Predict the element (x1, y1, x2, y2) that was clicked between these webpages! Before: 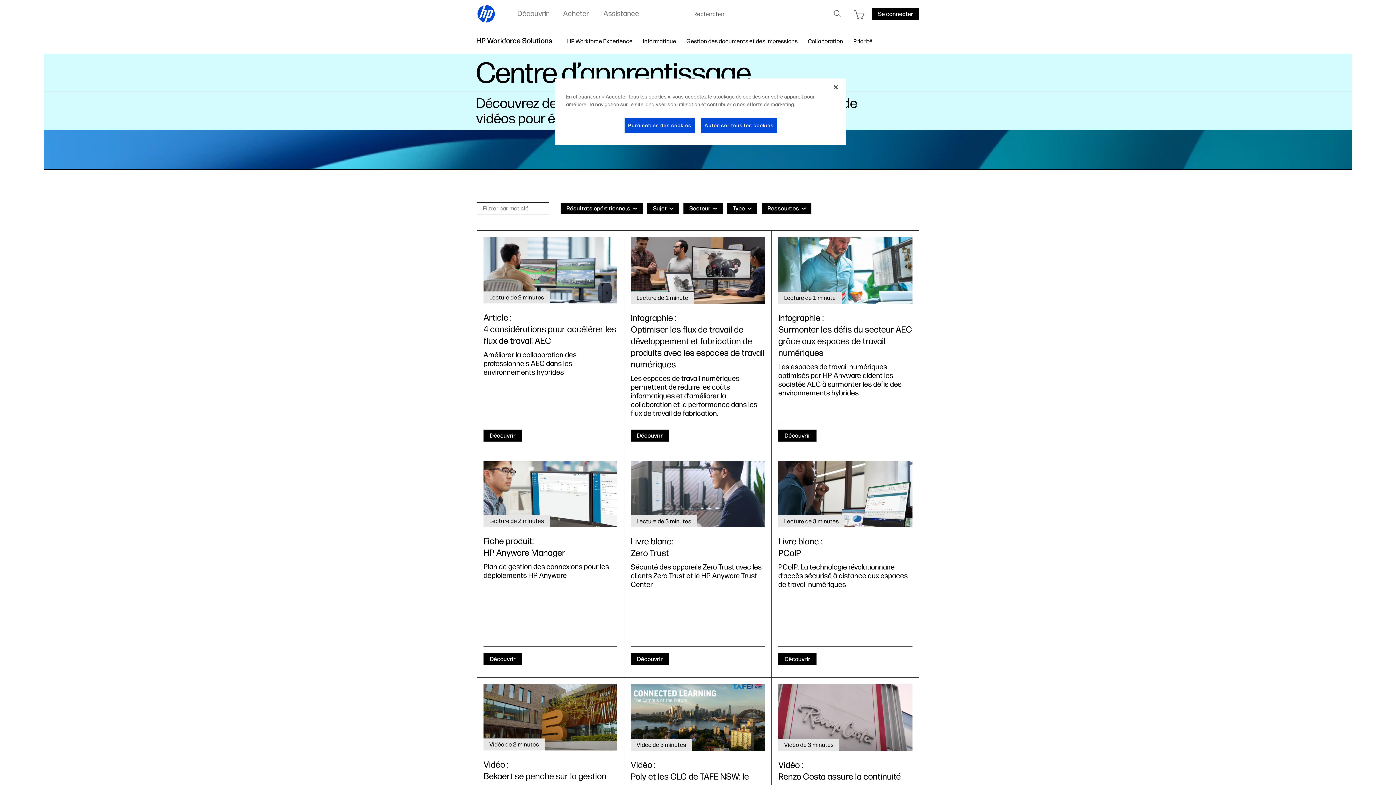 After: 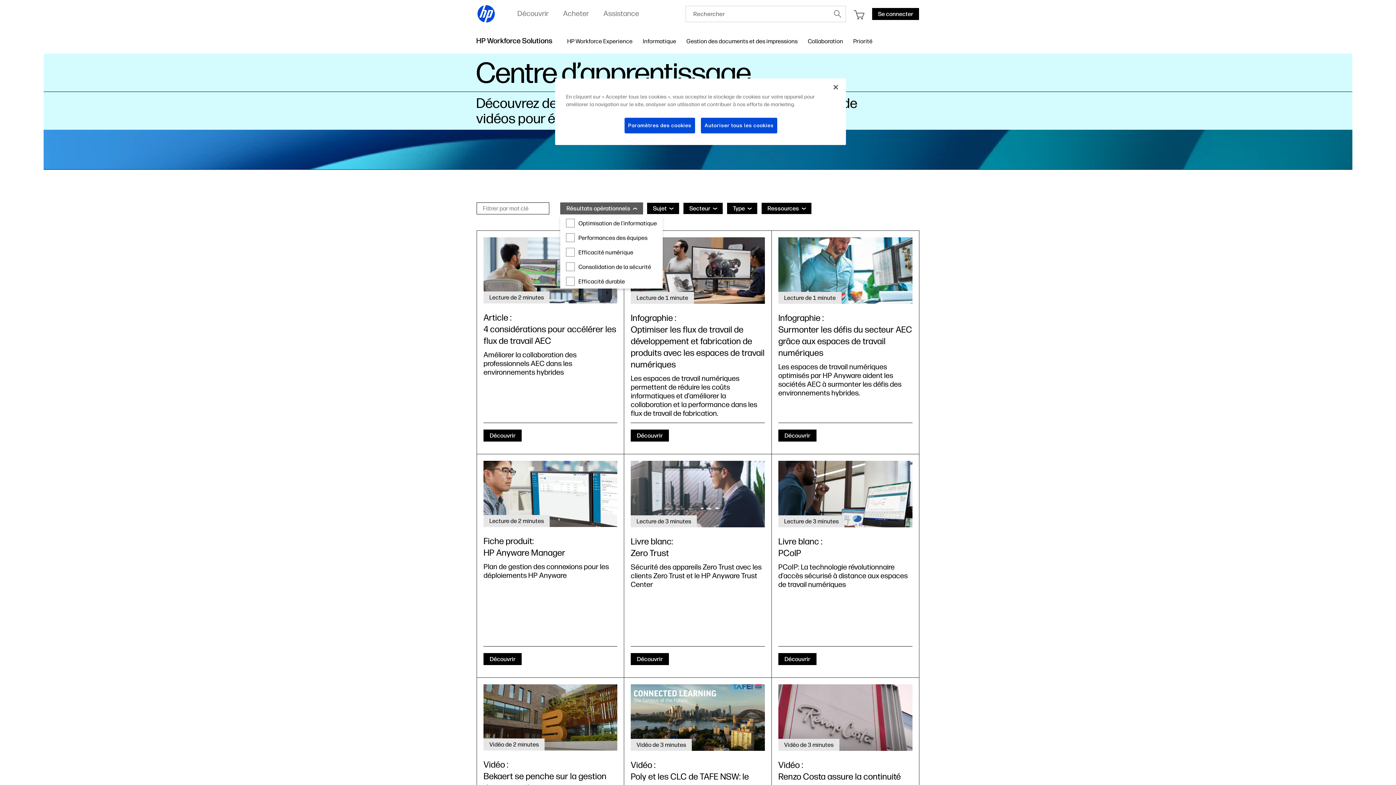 Action: label: Résultats opérationnels bbox: (560, 202, 643, 214)